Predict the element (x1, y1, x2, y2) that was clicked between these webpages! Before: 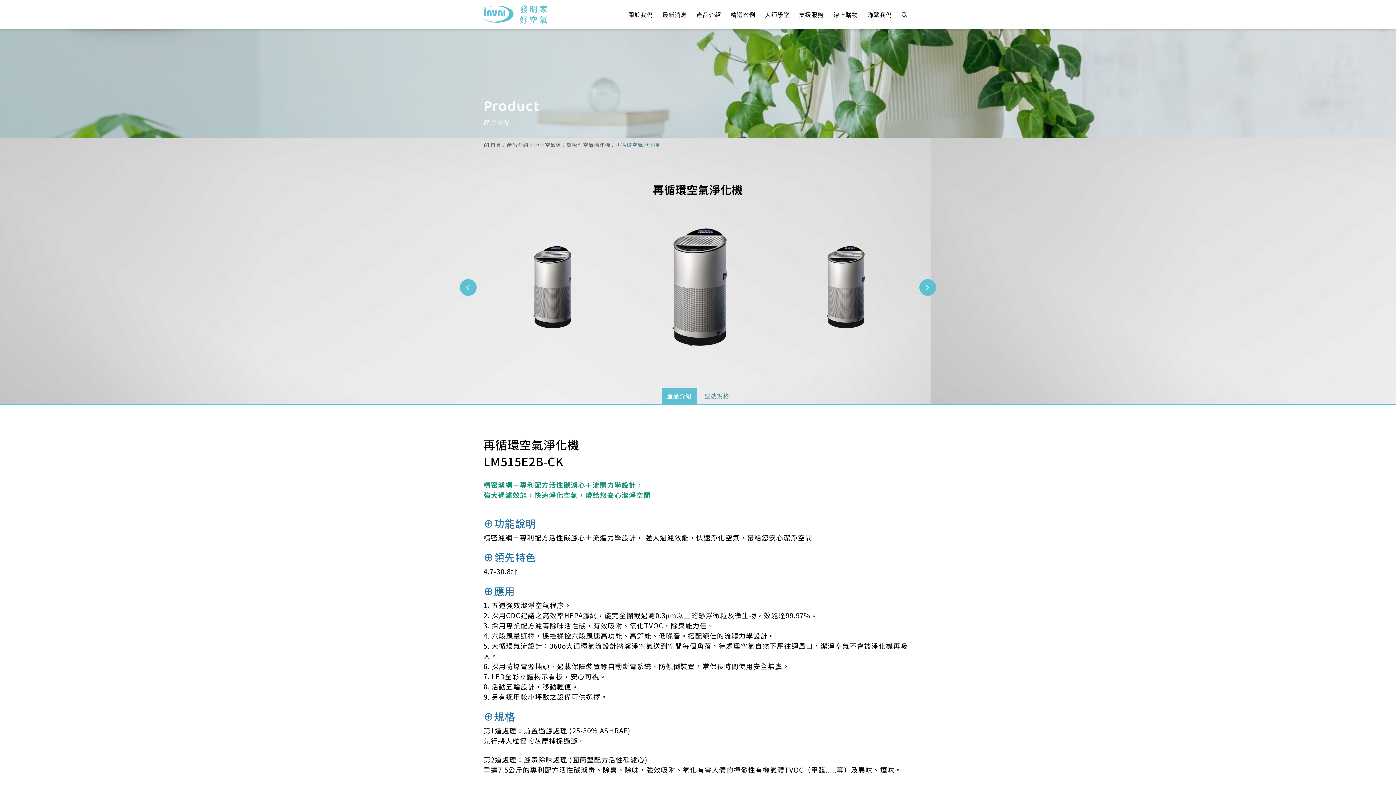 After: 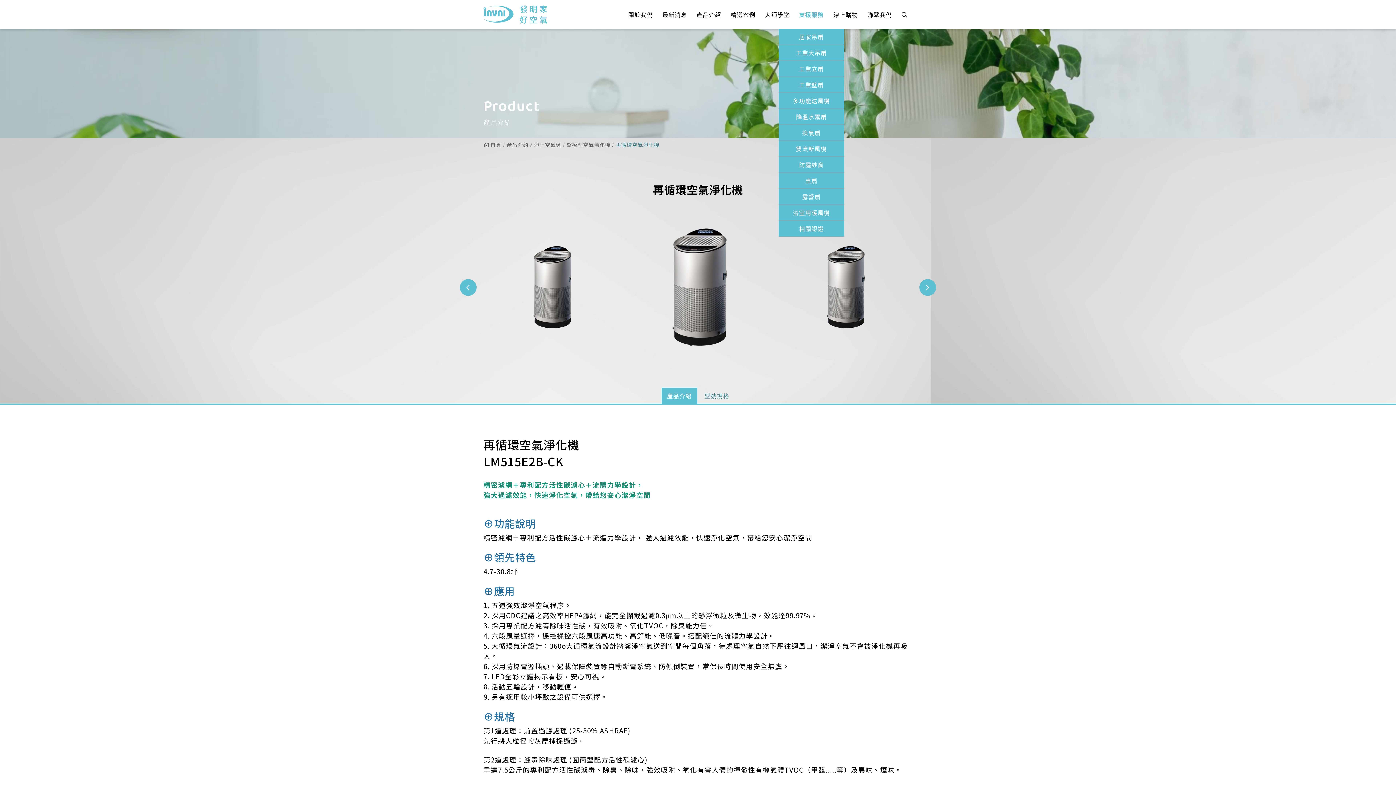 Action: label: 支援服務 bbox: (796, 0, 826, 29)